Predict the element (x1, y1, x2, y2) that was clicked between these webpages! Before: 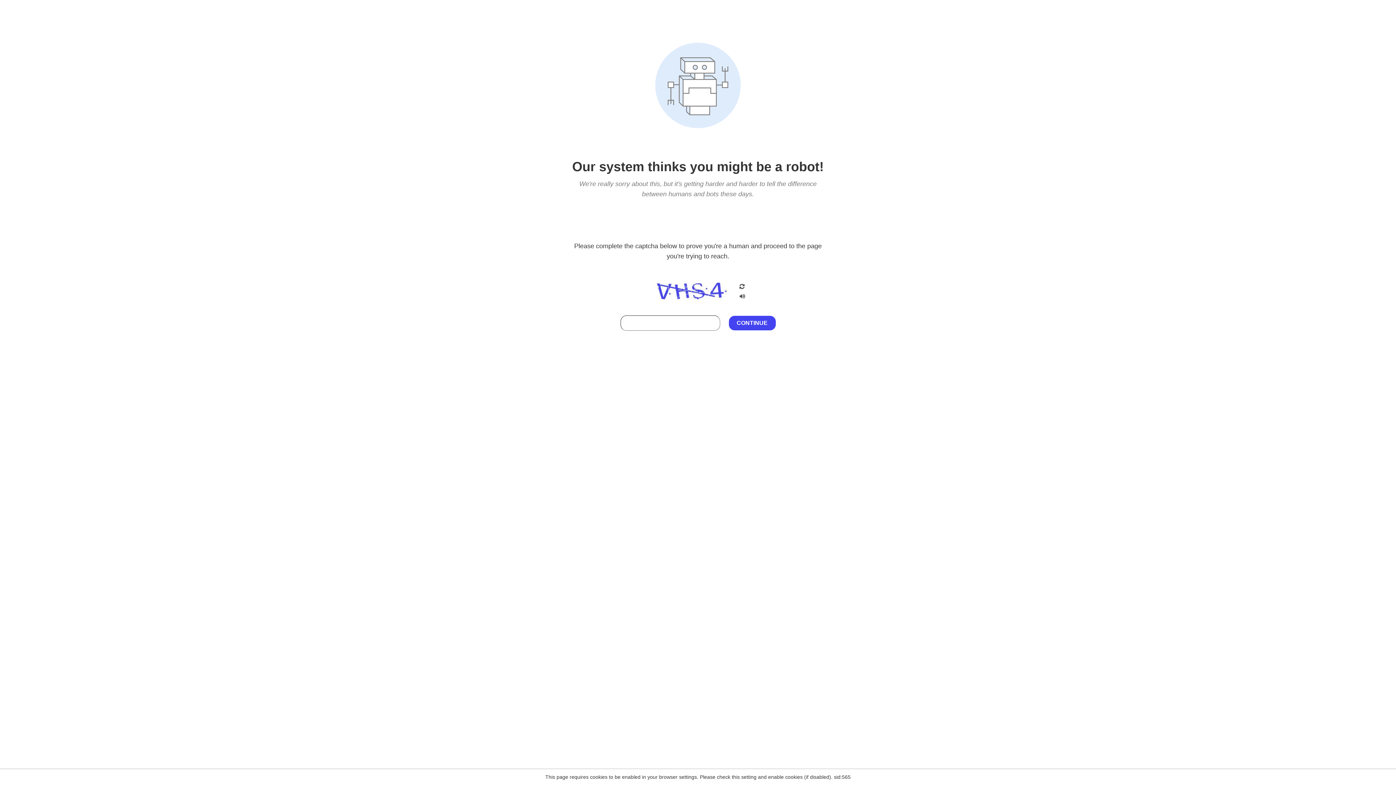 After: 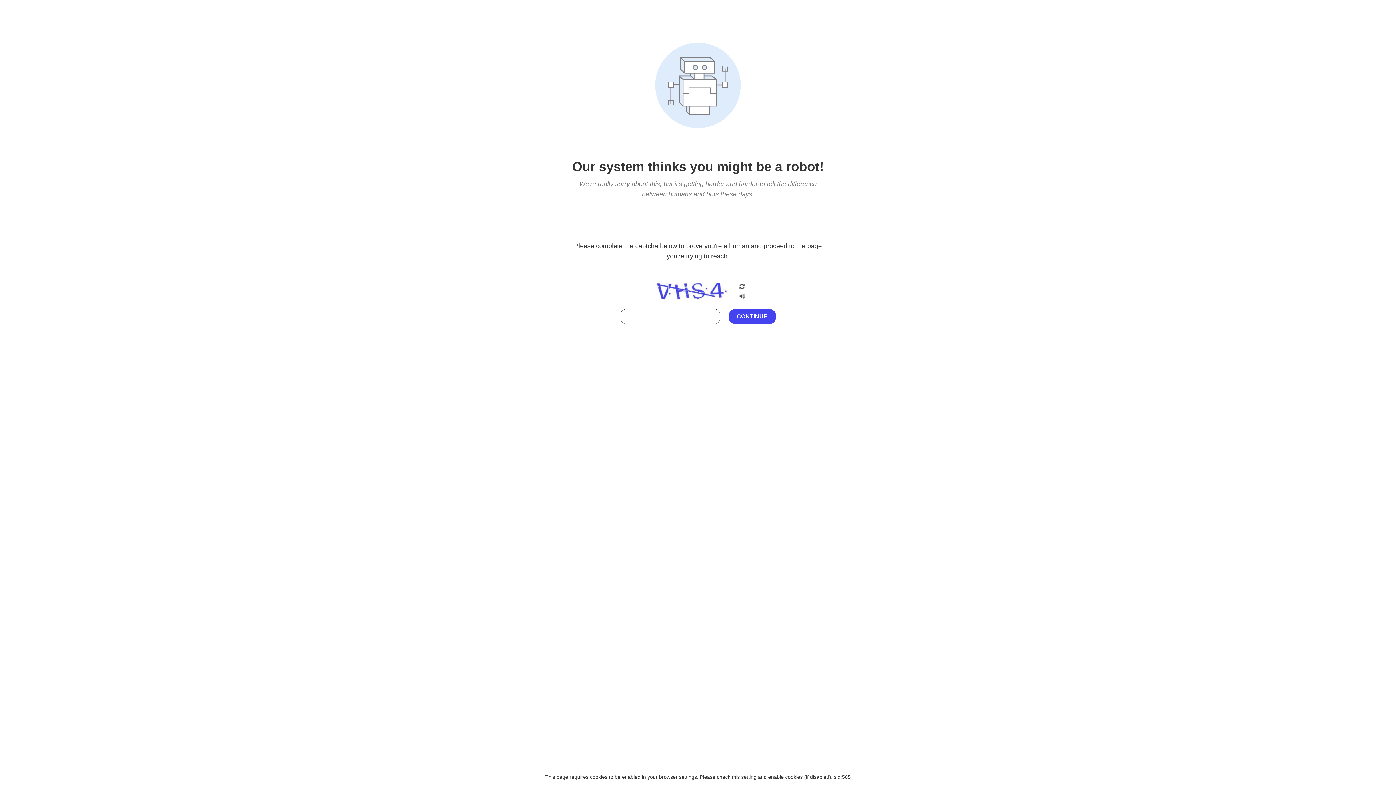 Action: bbox: (738, 212, 746, 219)